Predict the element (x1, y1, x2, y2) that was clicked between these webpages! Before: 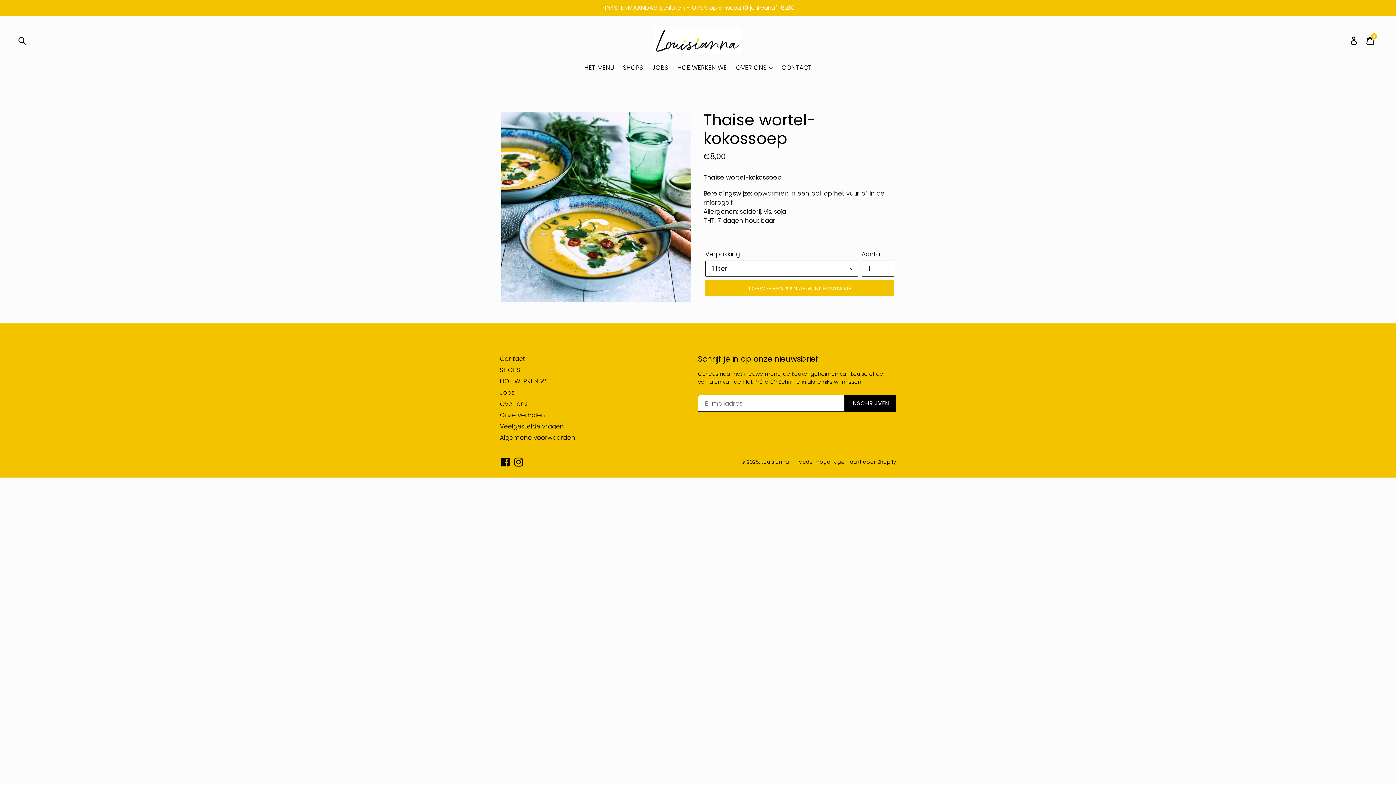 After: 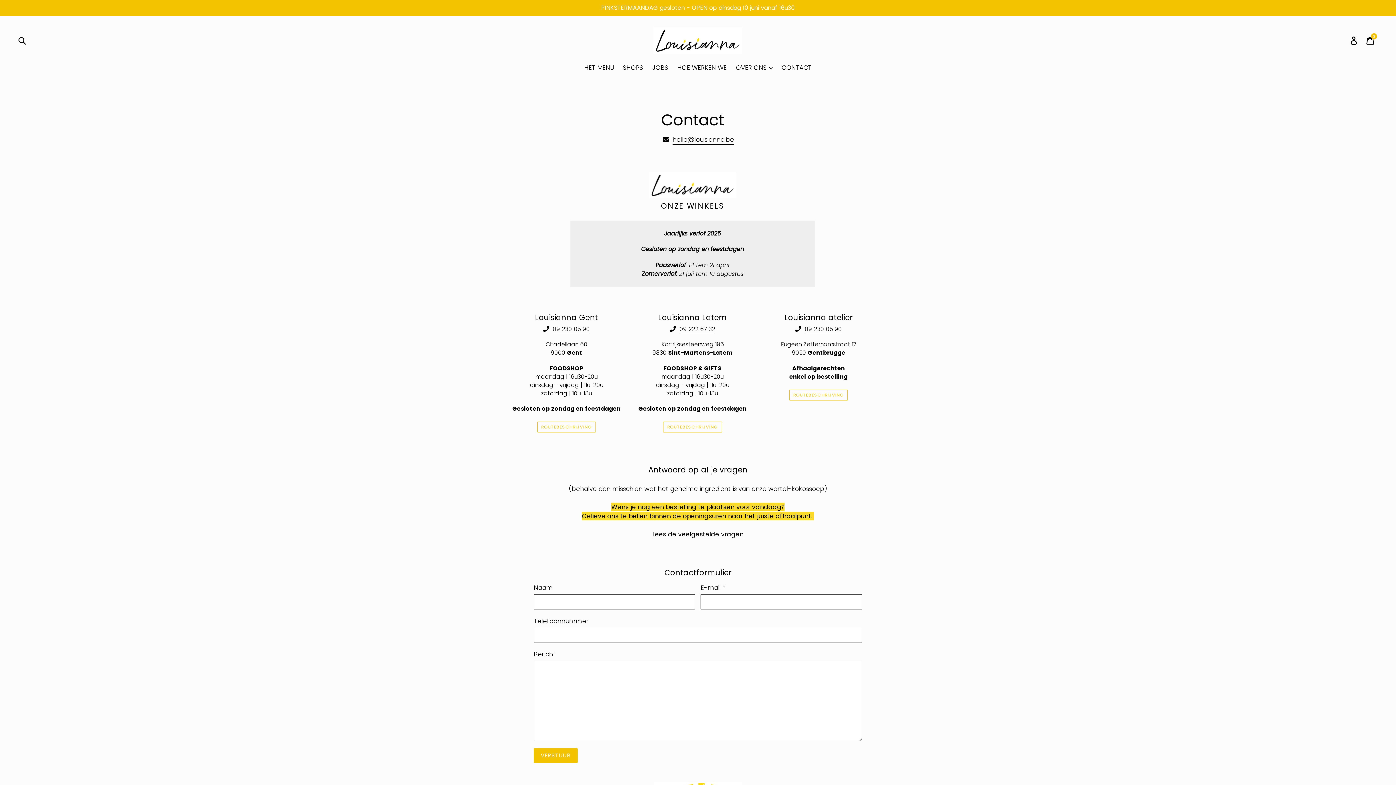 Action: label: PINKSTERMAANDAG gesloten - OPEN op dinsdag 10 juni vanaf 16u30 bbox: (0, 0, 1396, 16)